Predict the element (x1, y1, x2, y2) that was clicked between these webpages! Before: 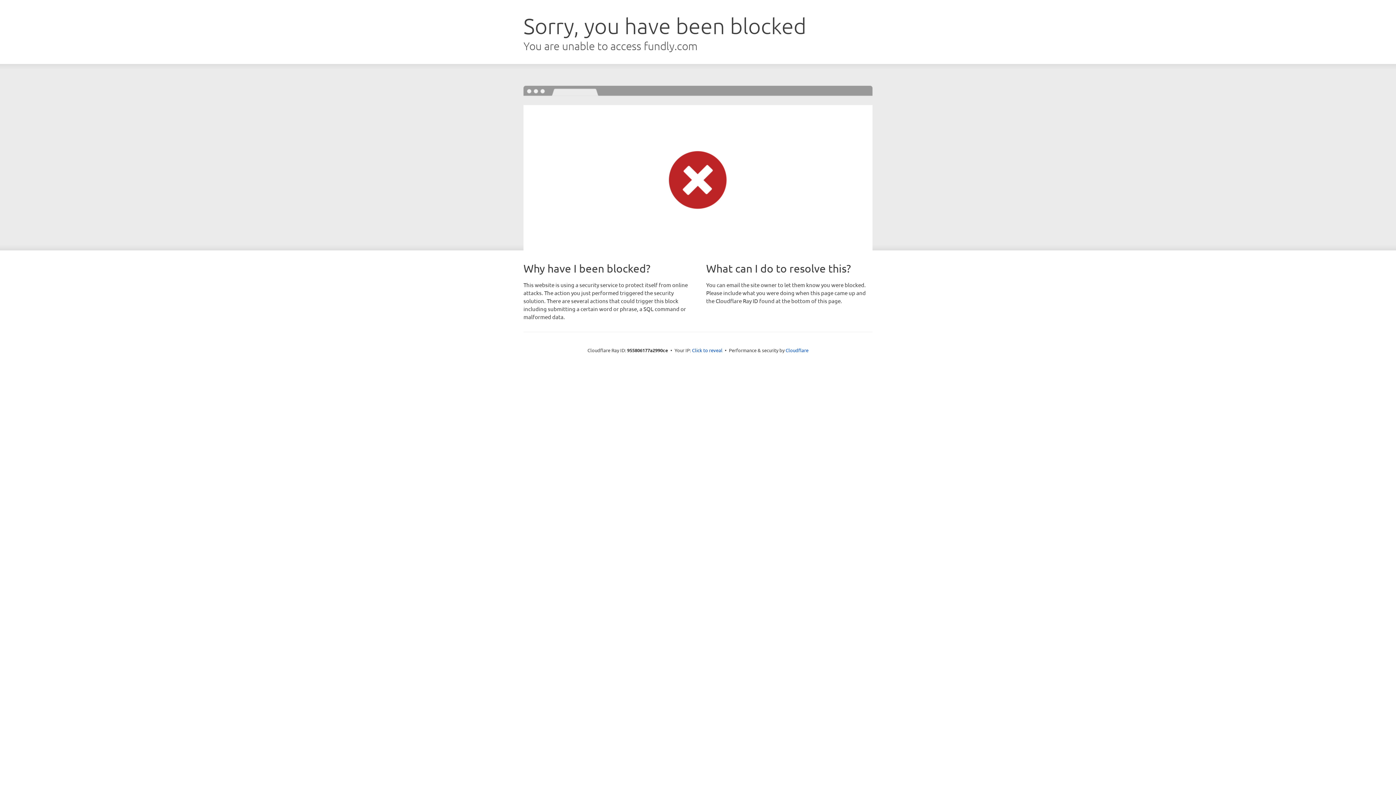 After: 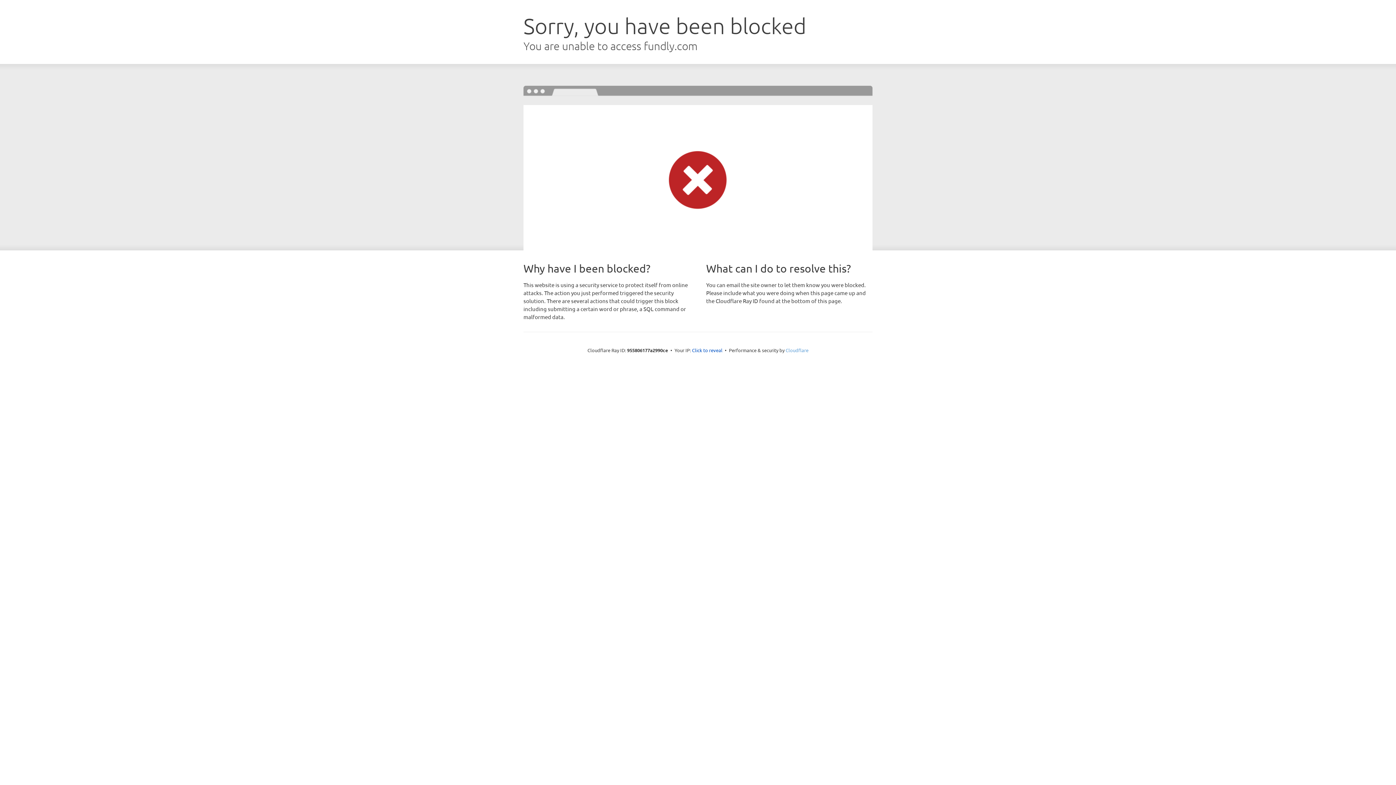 Action: bbox: (785, 347, 808, 353) label: Cloudflare